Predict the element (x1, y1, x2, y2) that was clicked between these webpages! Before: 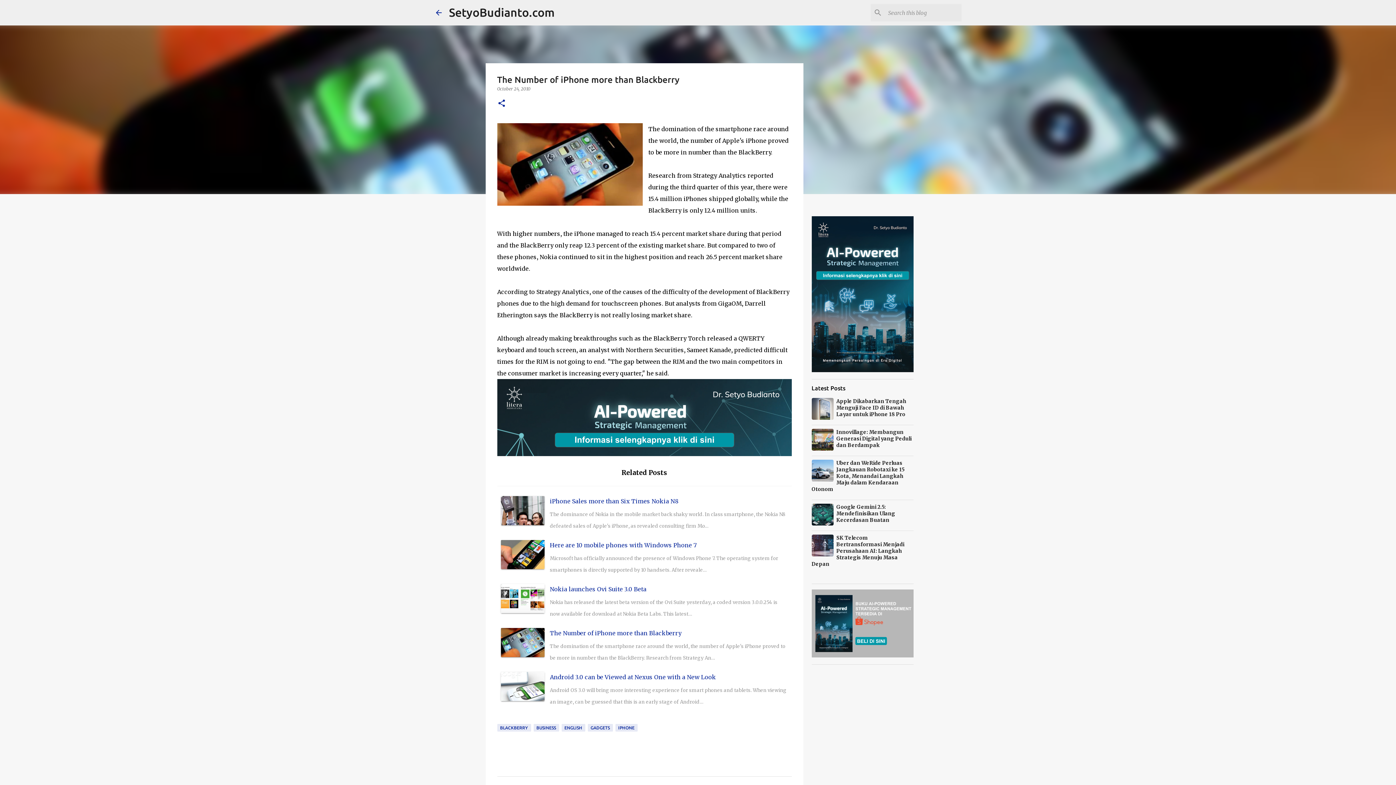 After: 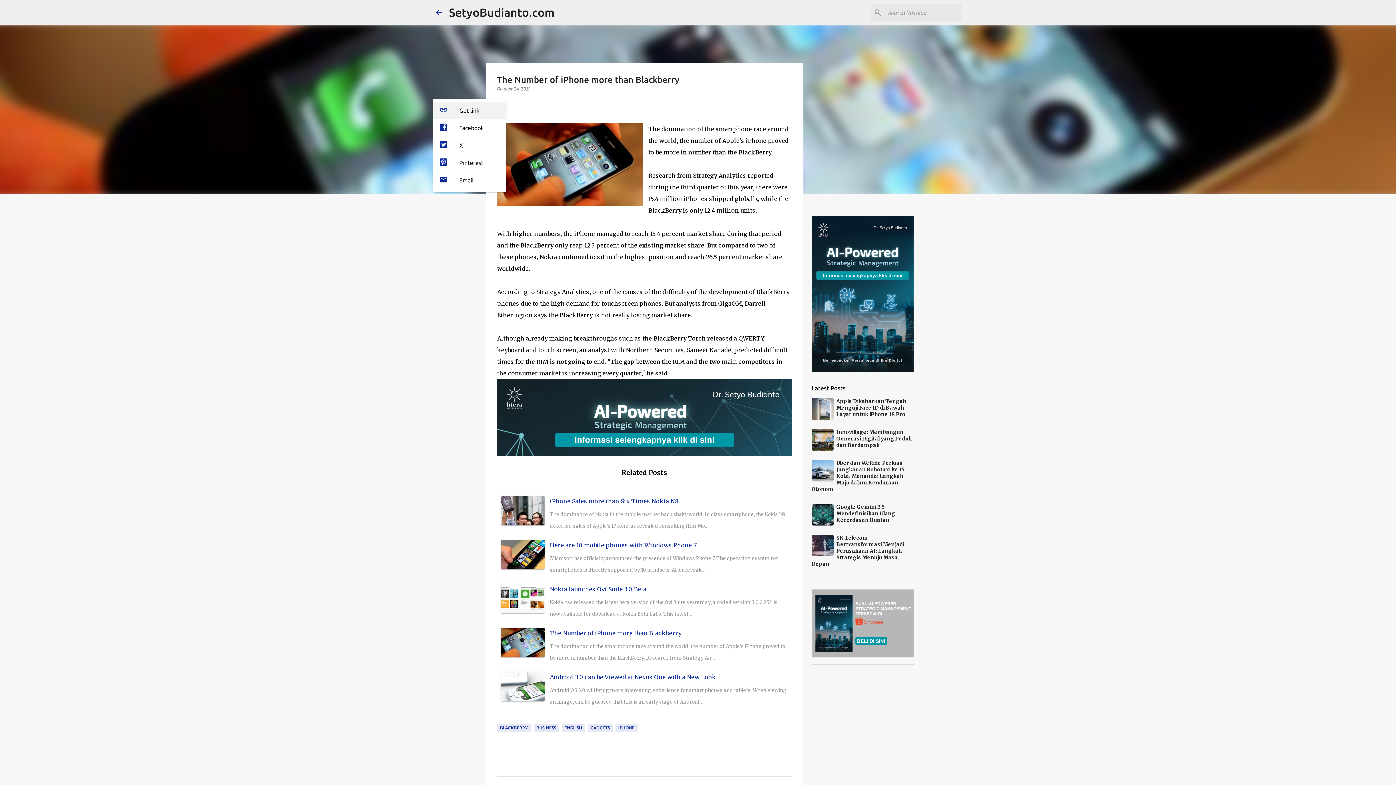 Action: label: Share bbox: (497, 98, 506, 108)